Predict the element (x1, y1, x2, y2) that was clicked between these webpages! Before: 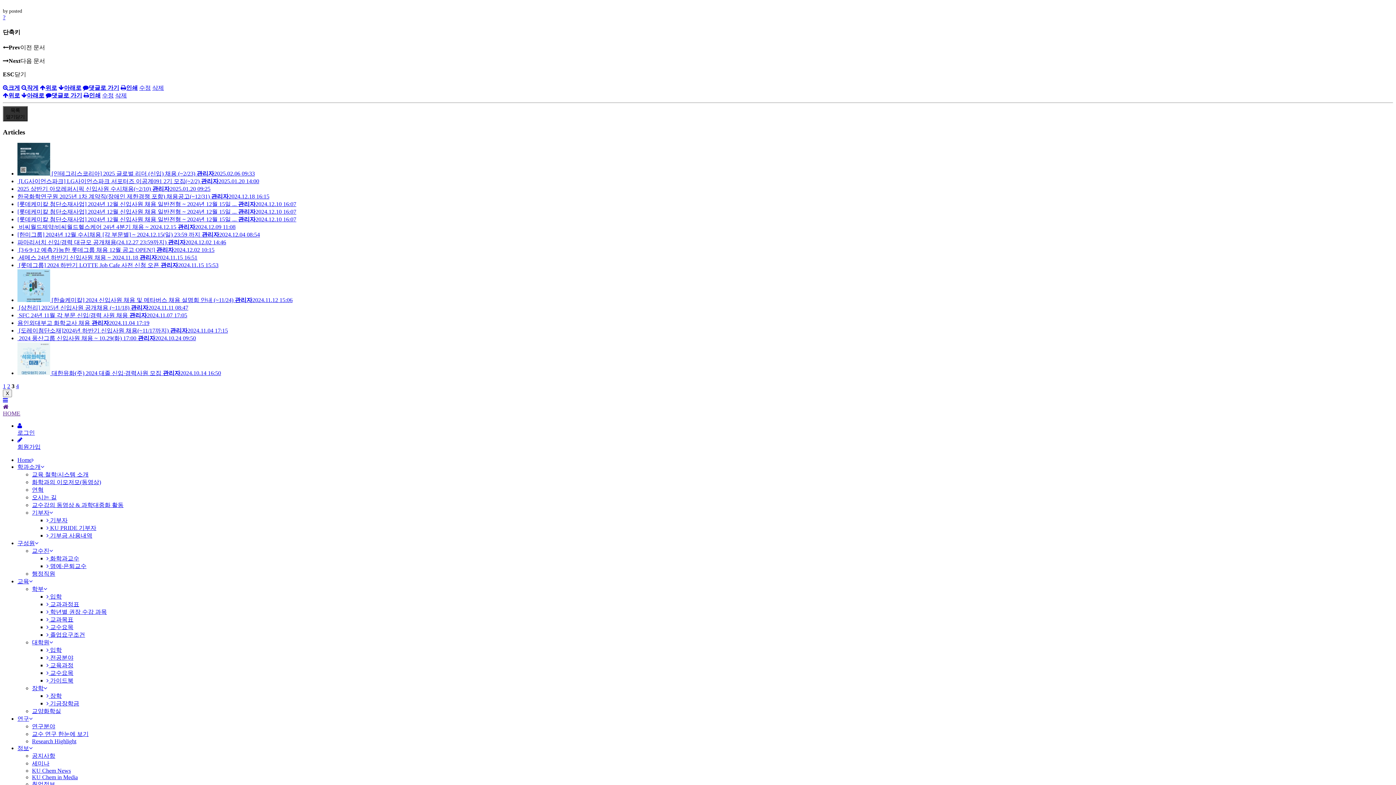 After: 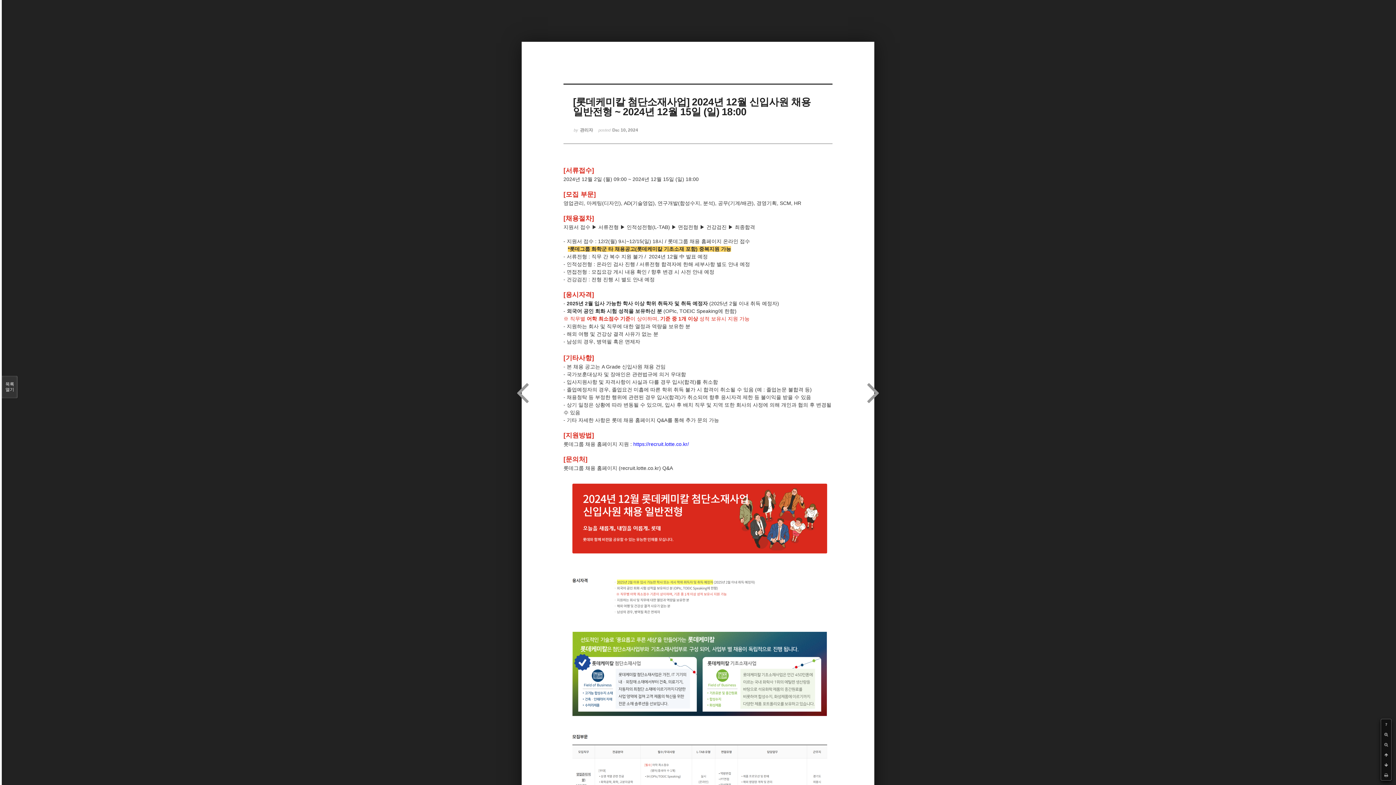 Action: bbox: (17, 201, 296, 207) label: [롯데케미칼 첨단소재사업] 2024년 12월 신입사원 채용 일반전형 ~ 2024년 12월 15일 ... 관리자2024.12.10 16:07